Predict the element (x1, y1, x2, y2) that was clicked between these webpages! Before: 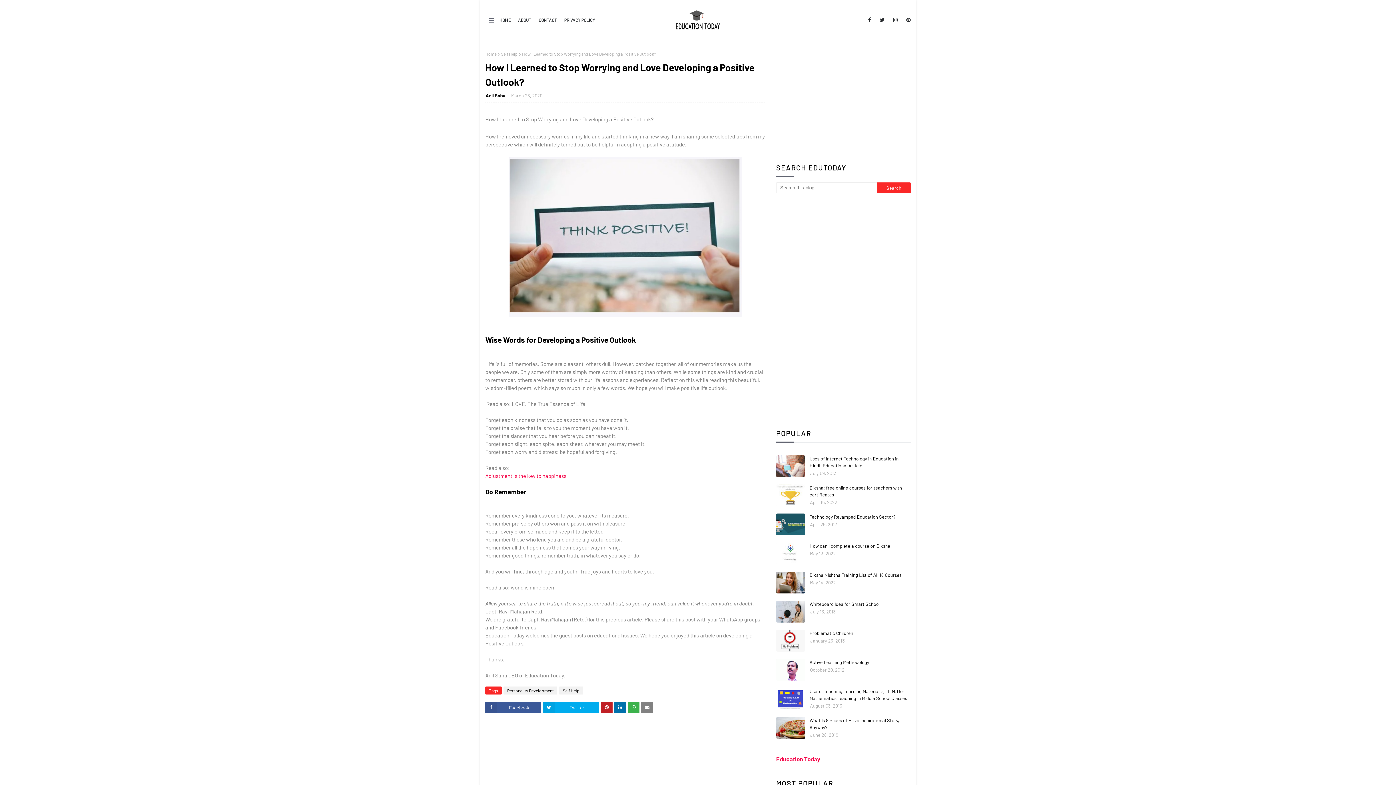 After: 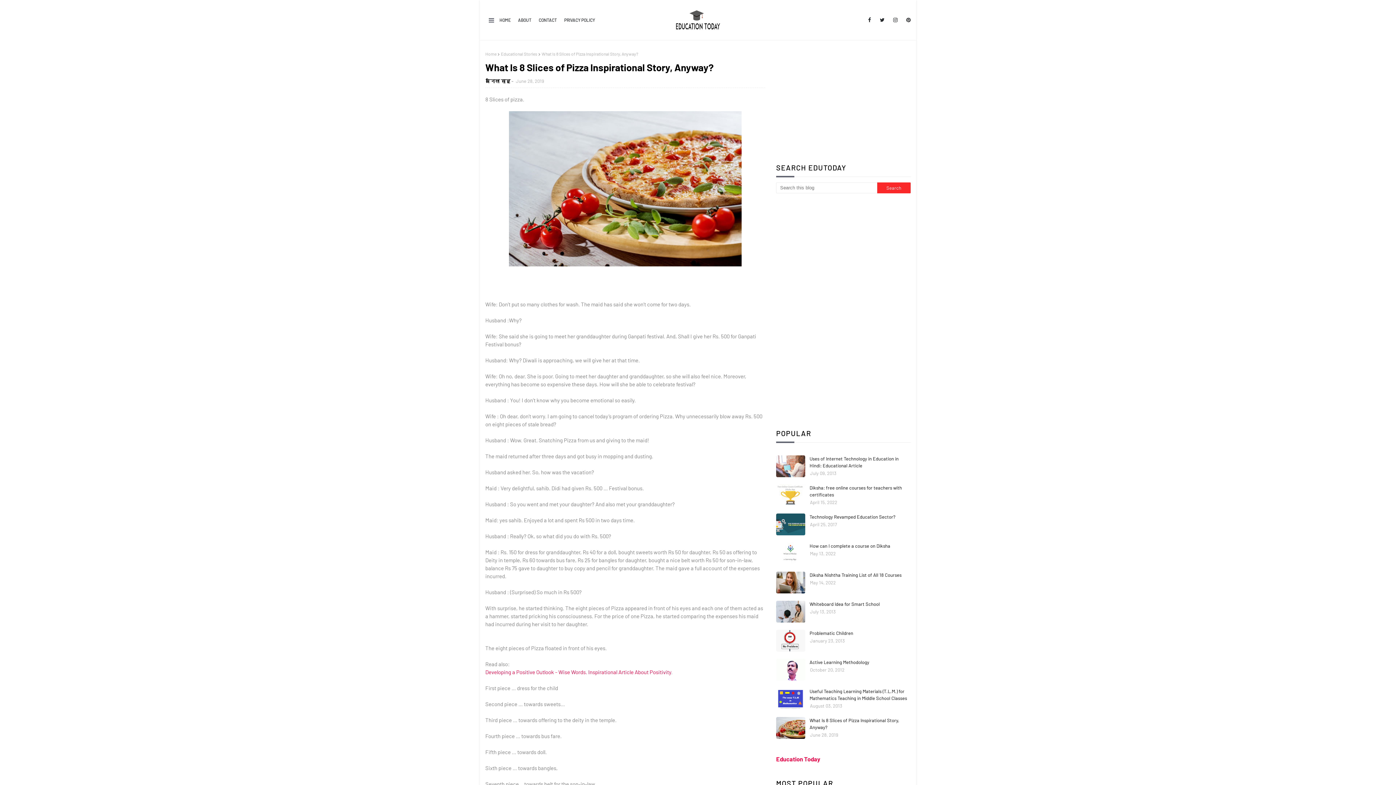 Action: label: What Is 8 Slices of Pizza Inspirational Story, Anyway? bbox: (809, 717, 910, 731)